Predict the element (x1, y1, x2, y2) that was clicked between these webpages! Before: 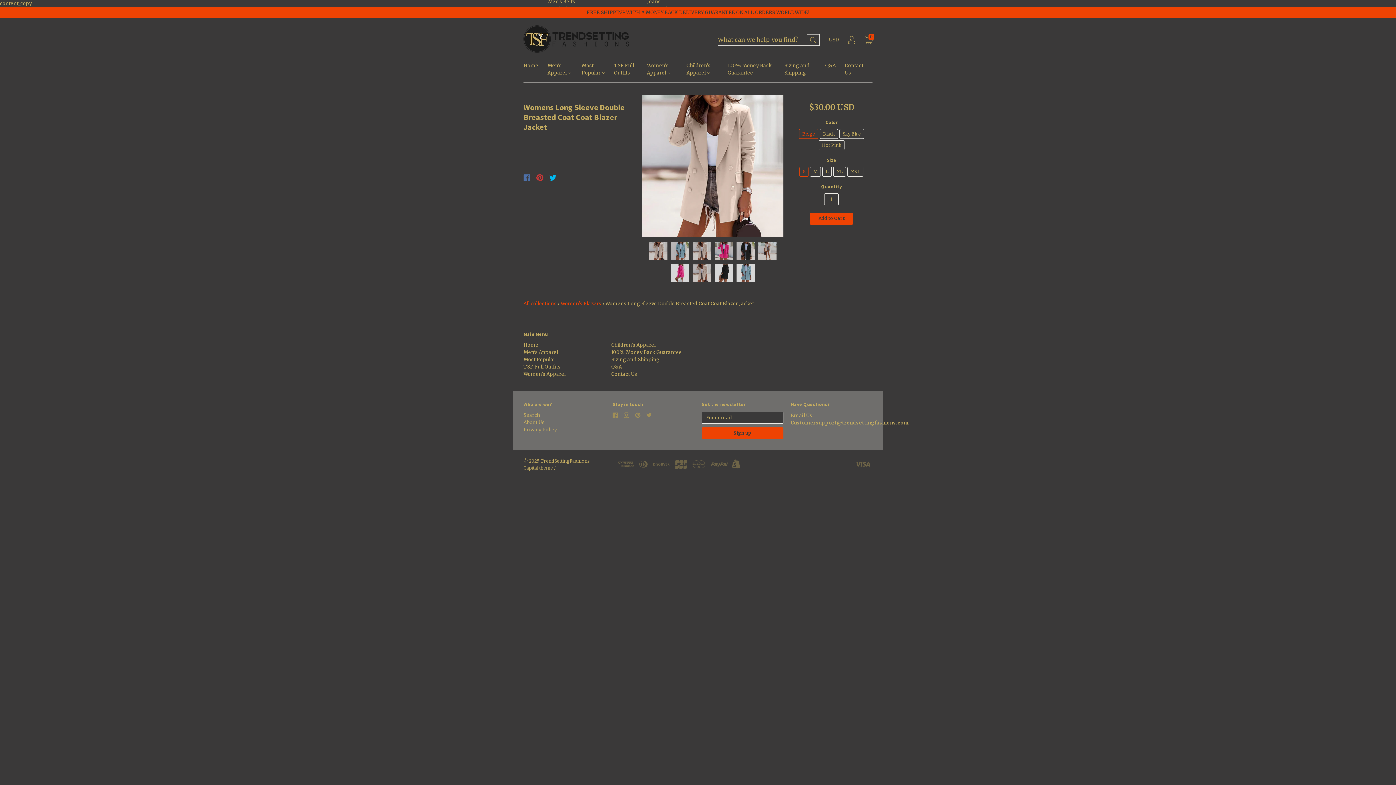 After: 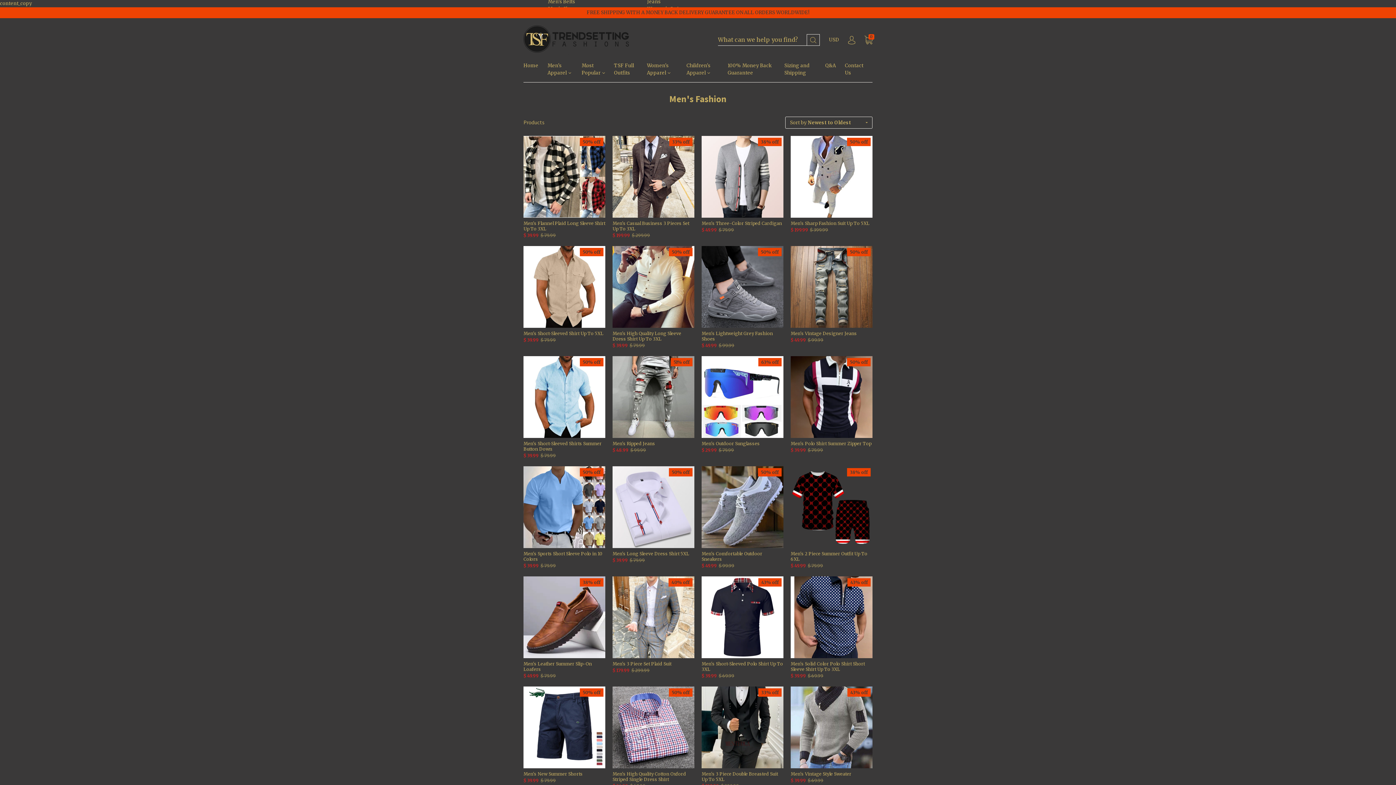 Action: label: Men's Apparel  bbox: (547, 62, 581, 82)